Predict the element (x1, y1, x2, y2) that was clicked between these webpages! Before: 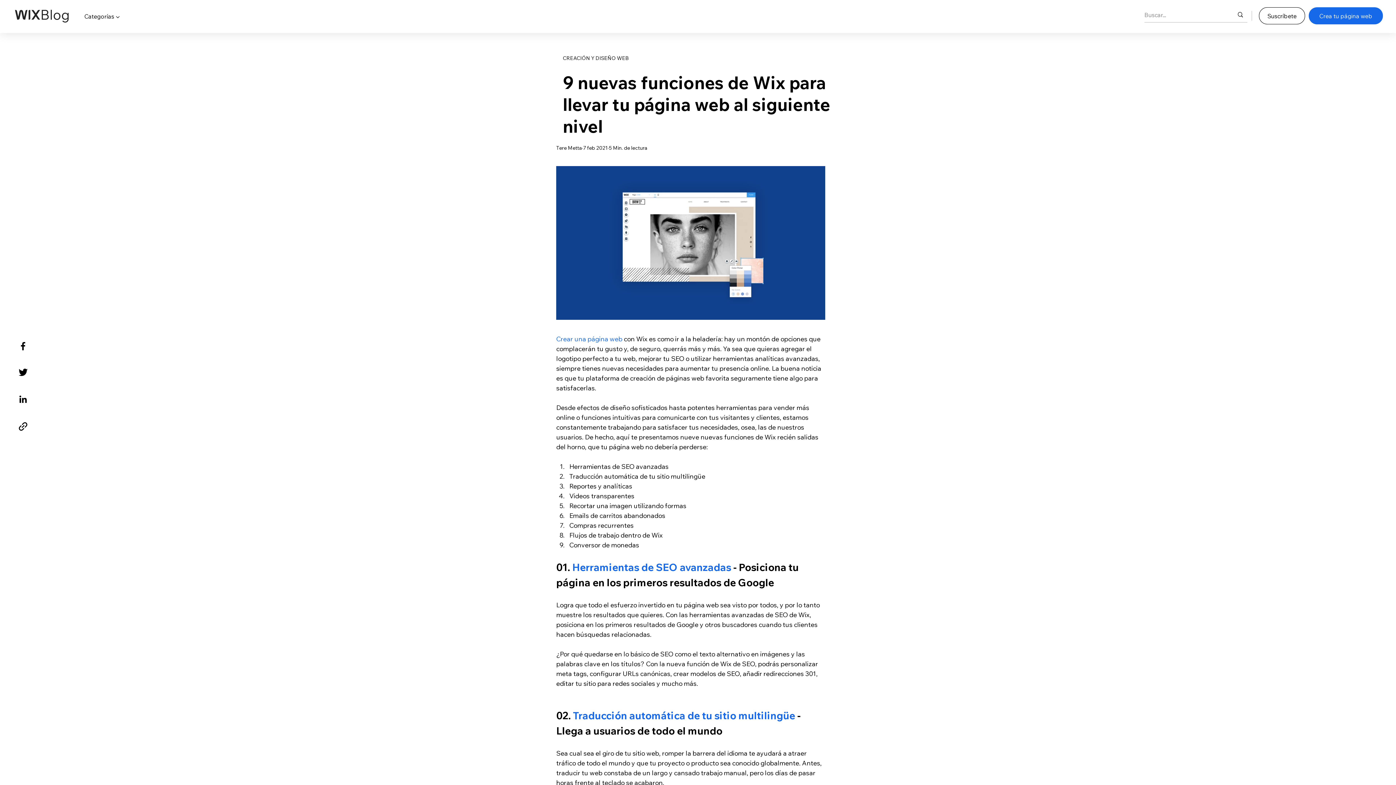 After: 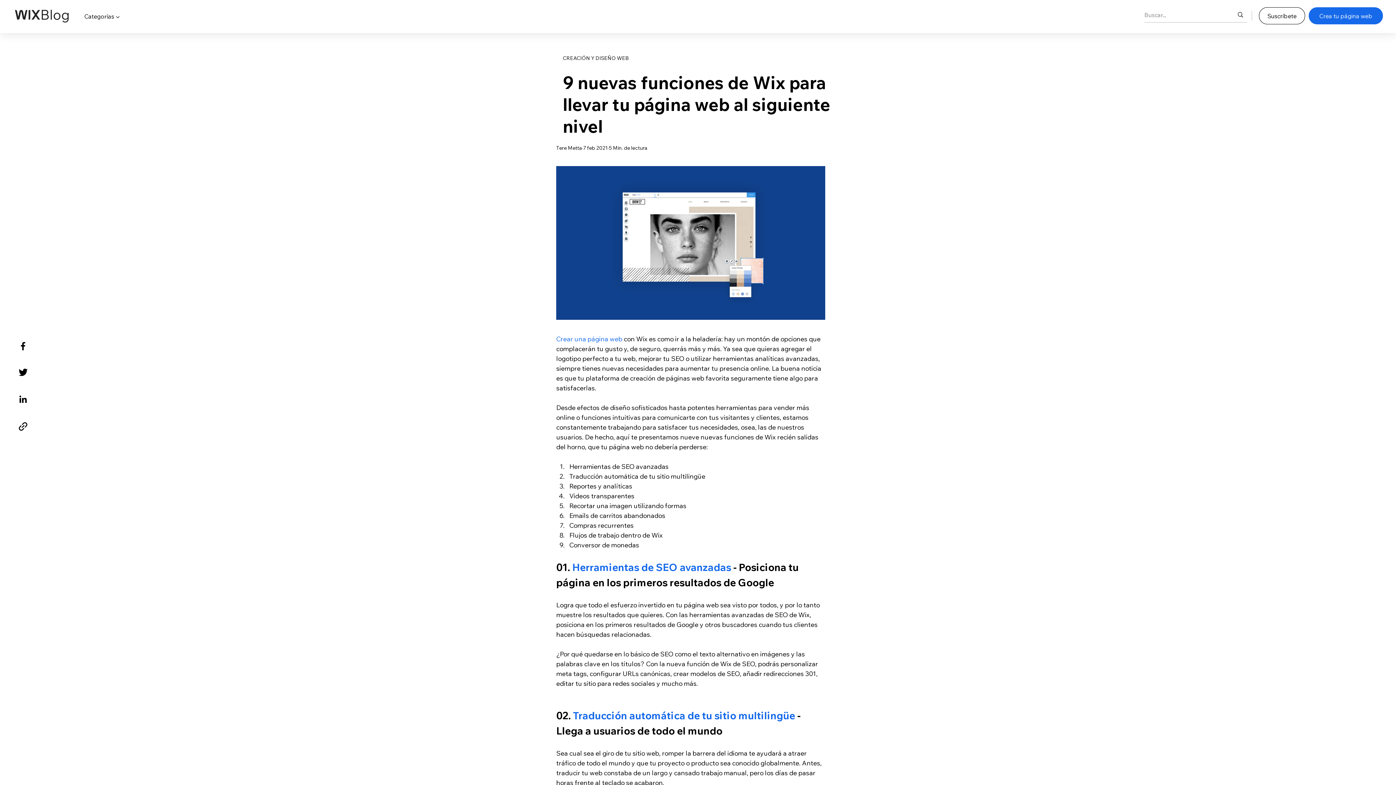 Action: label: Crear una página web bbox: (556, 334, 622, 343)